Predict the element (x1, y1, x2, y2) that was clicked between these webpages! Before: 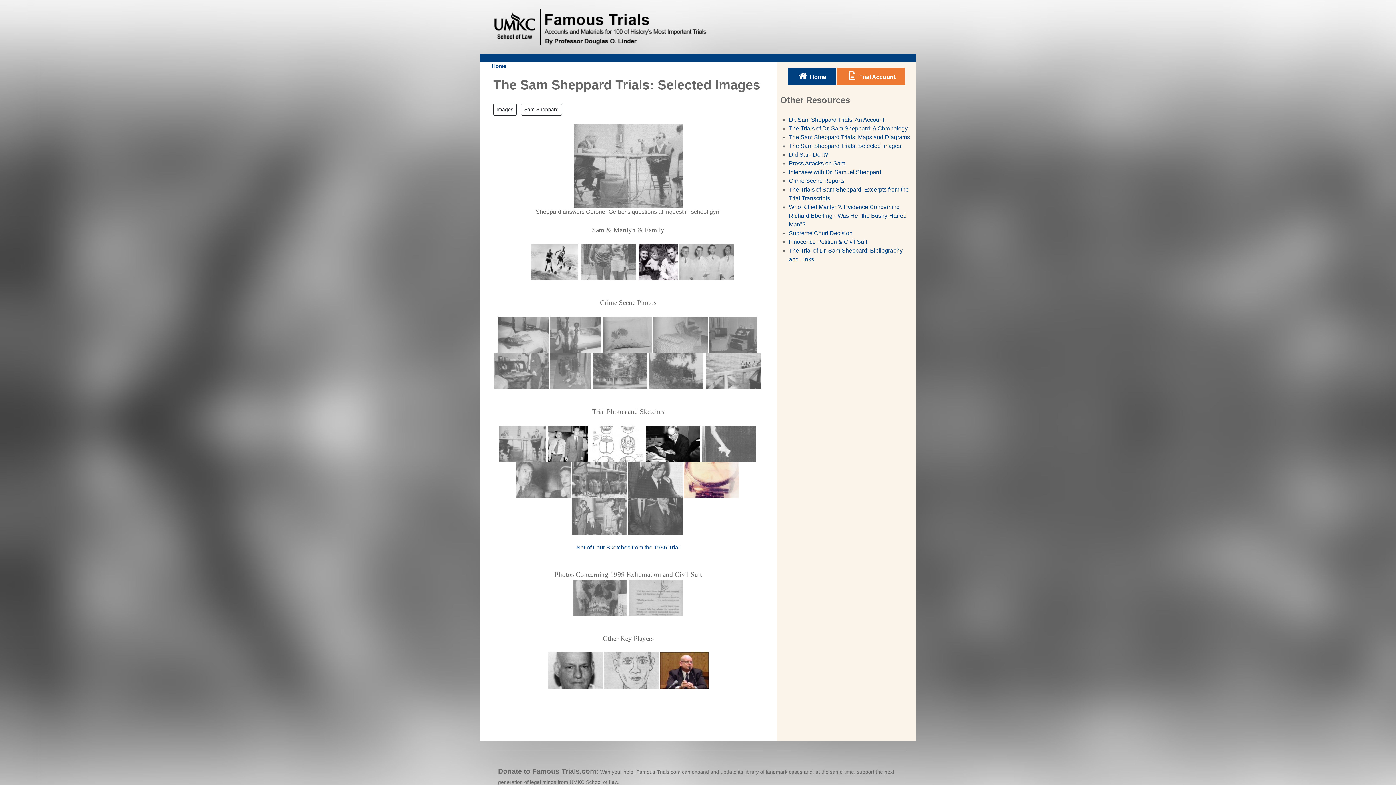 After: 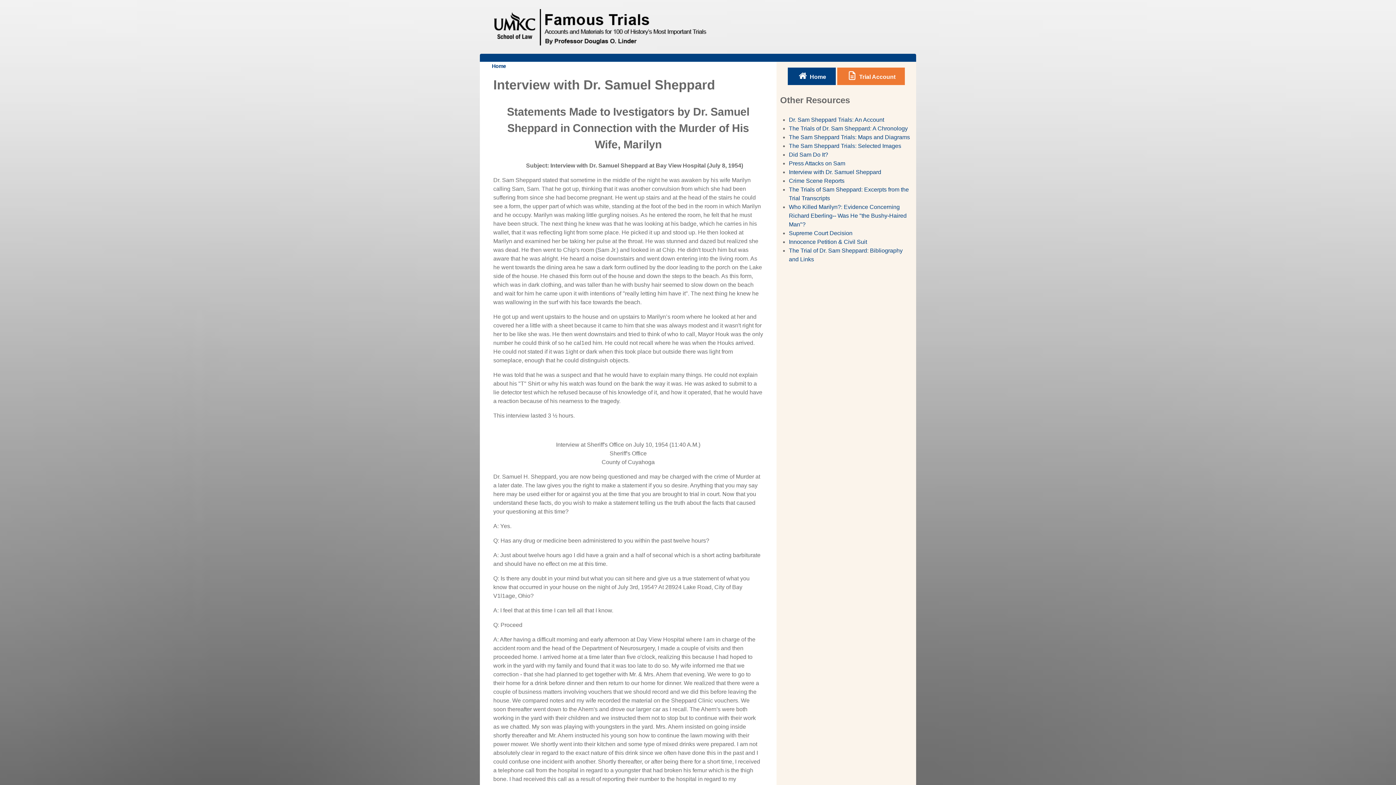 Action: label: Interview with Dr. Samuel Sheppard bbox: (789, 169, 881, 175)